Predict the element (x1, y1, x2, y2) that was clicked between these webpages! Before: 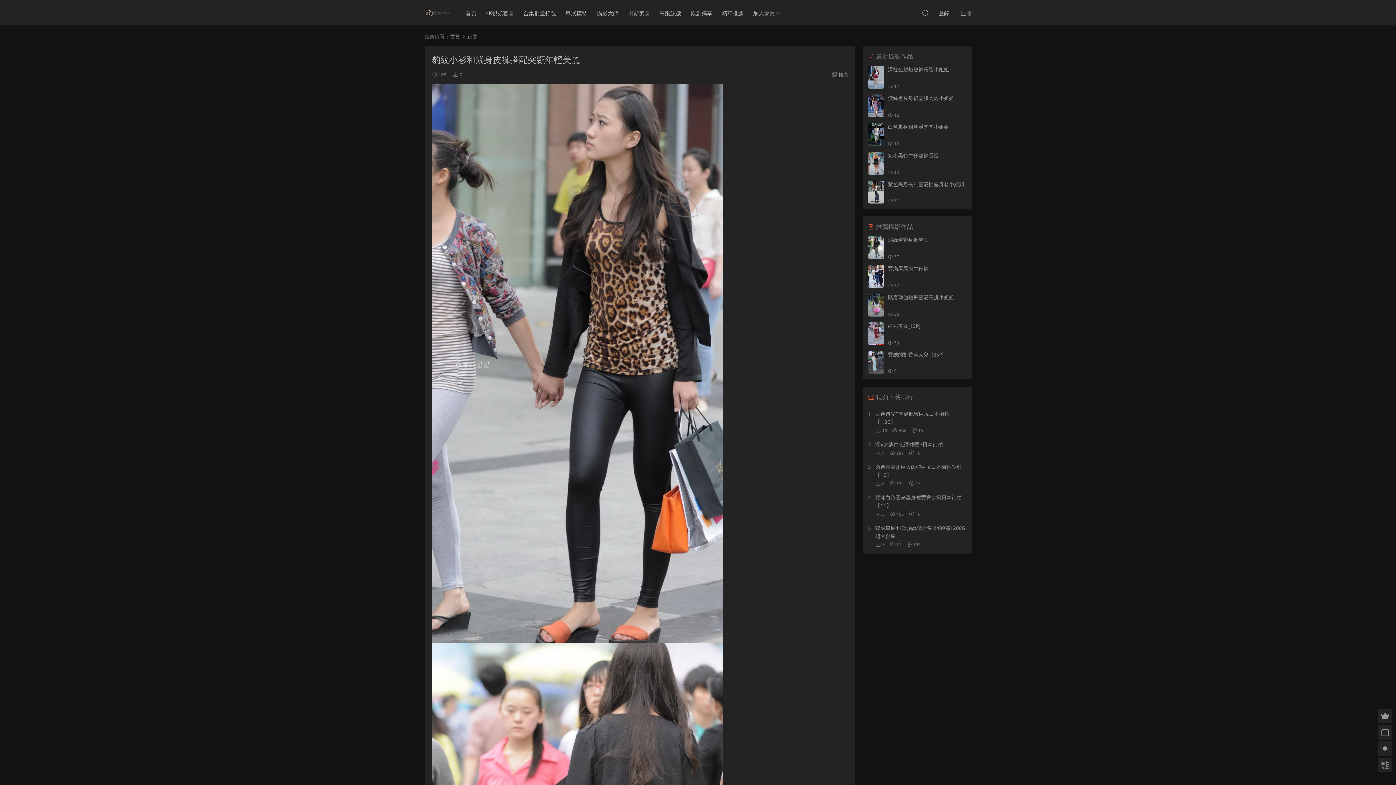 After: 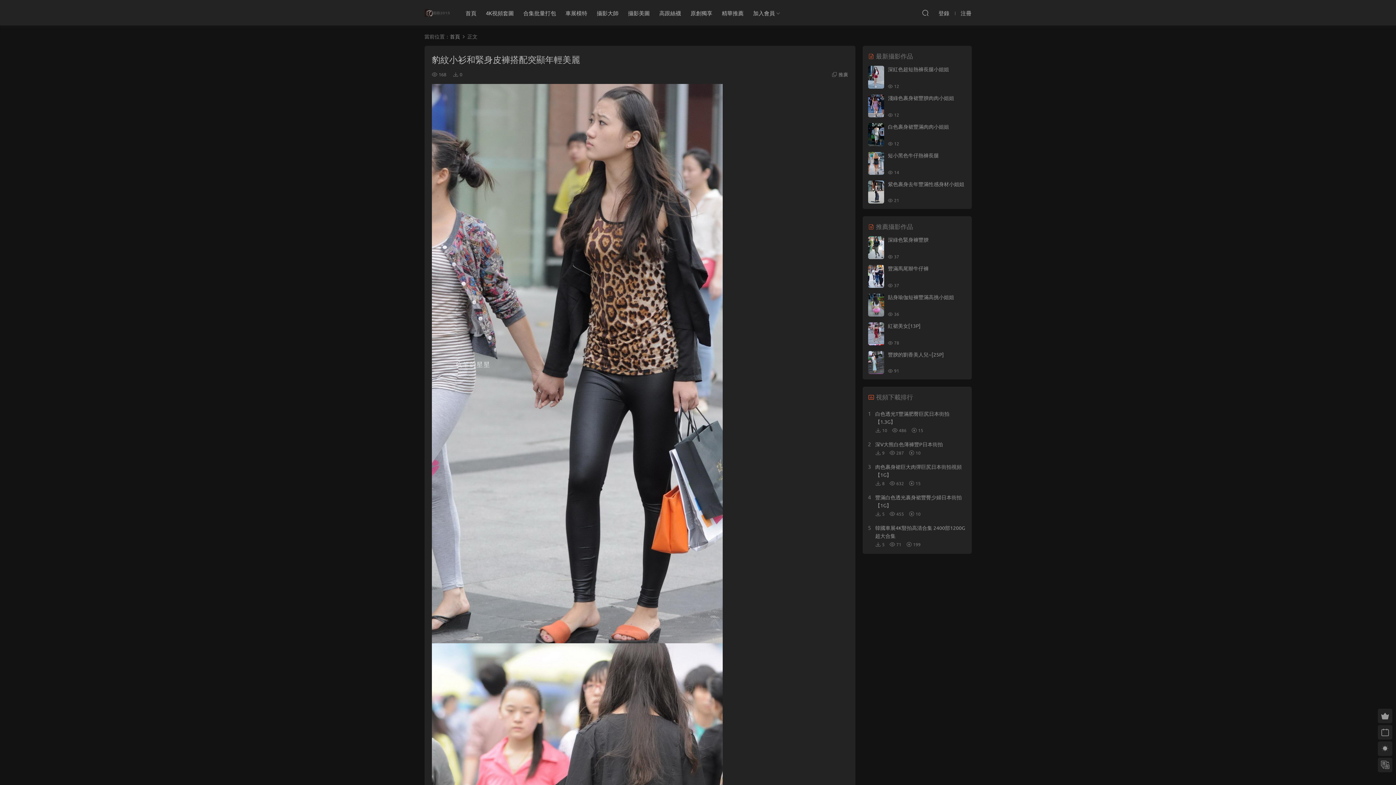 Action: bbox: (868, 265, 884, 288)